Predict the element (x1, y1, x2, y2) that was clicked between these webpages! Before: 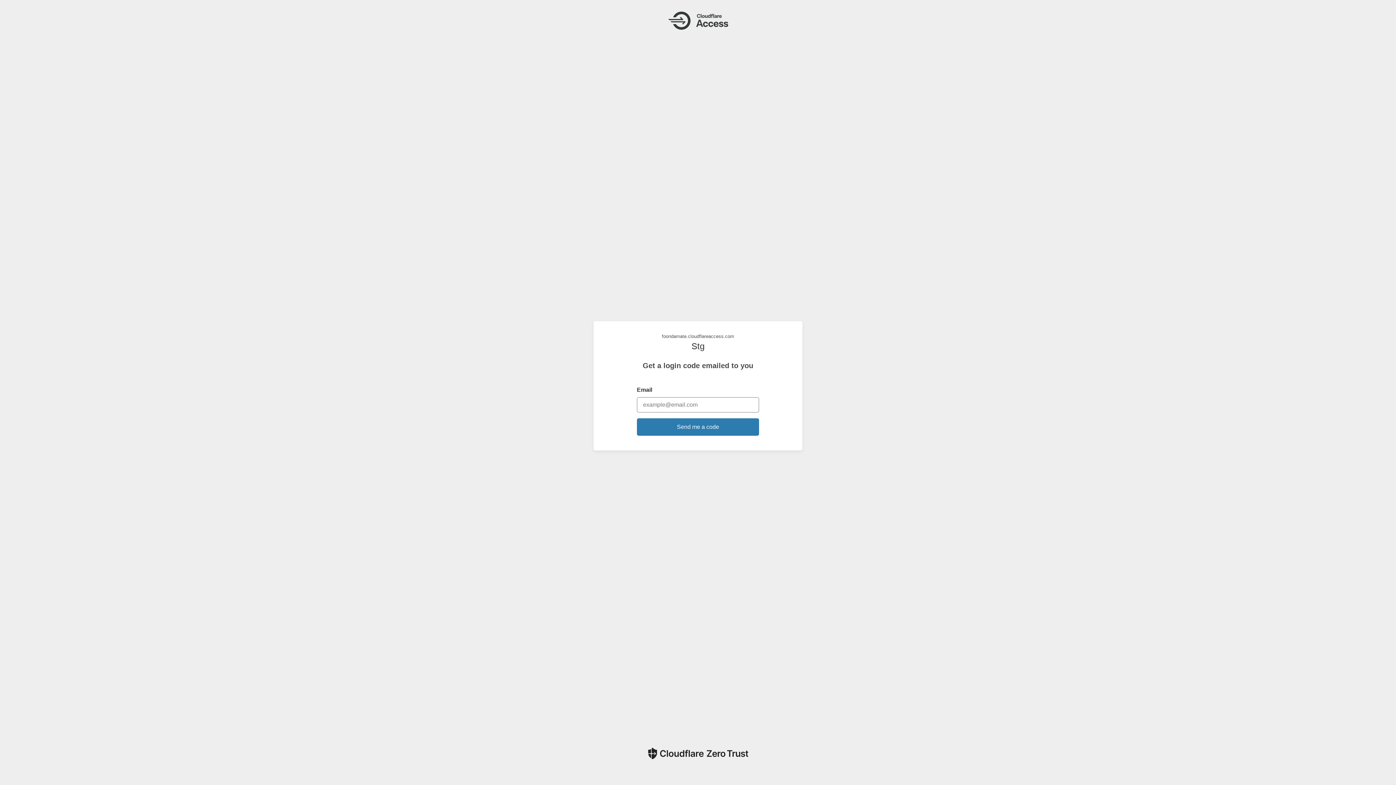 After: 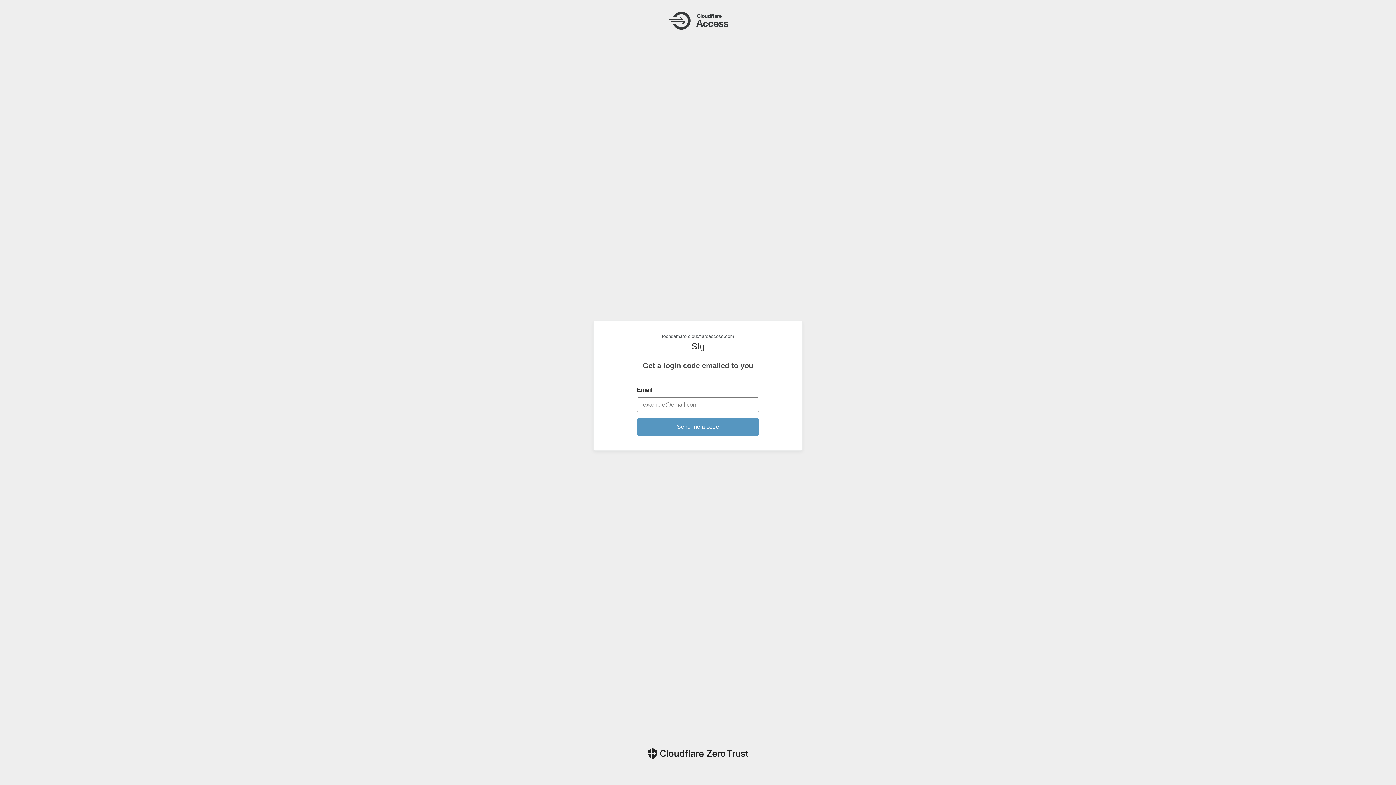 Action: bbox: (637, 418, 759, 435) label: Send me a code